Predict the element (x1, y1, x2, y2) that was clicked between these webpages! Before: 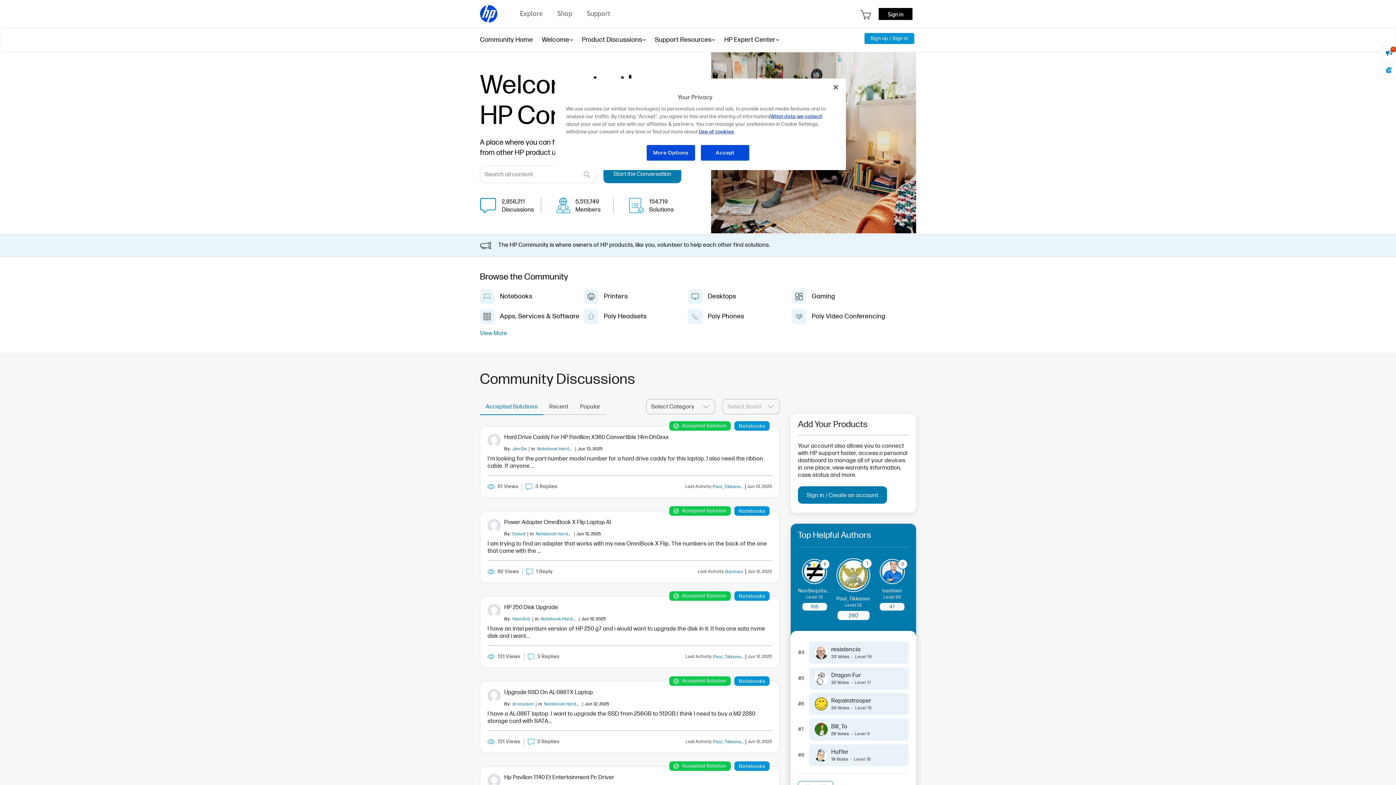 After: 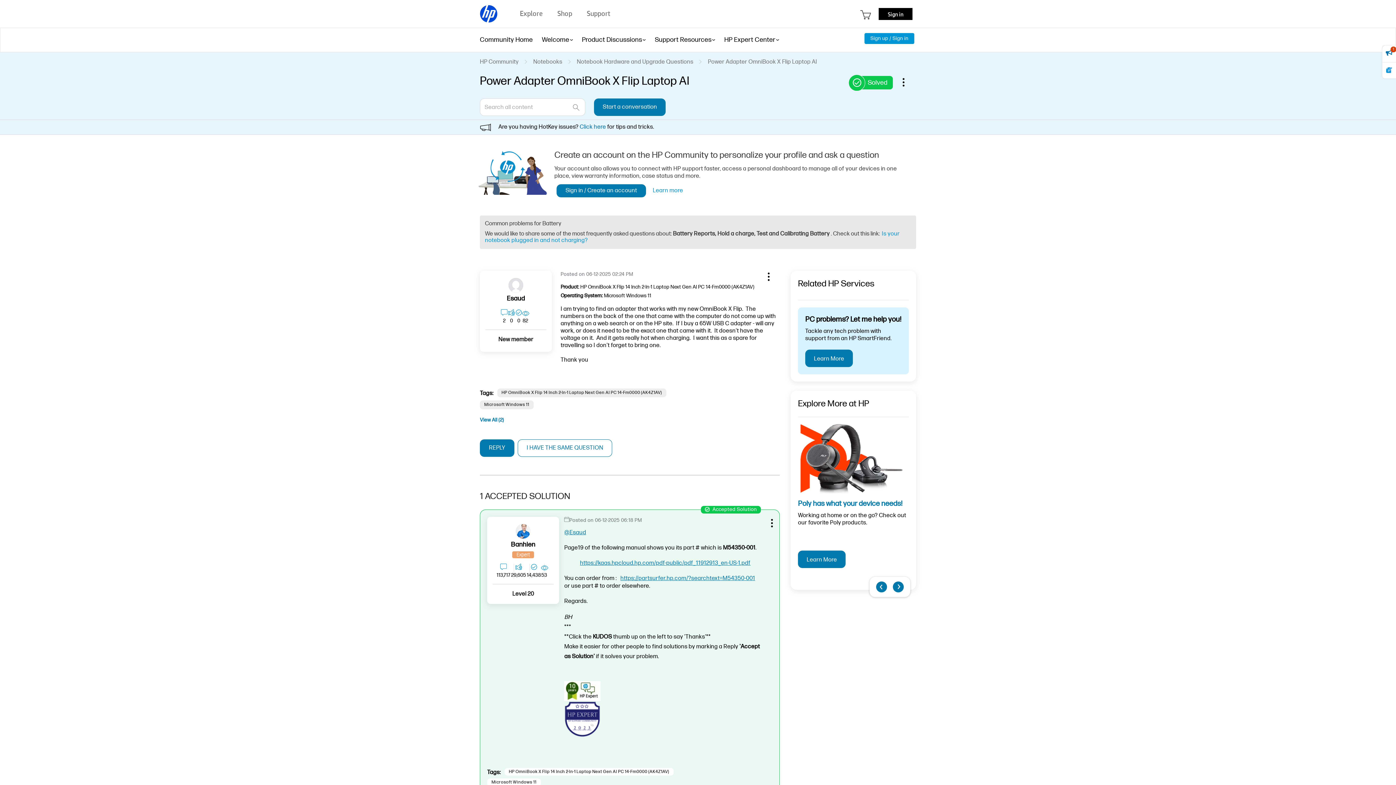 Action: bbox: (504, 519, 611, 526) label: Power Adapter OmniBook X Flip Laptop AI